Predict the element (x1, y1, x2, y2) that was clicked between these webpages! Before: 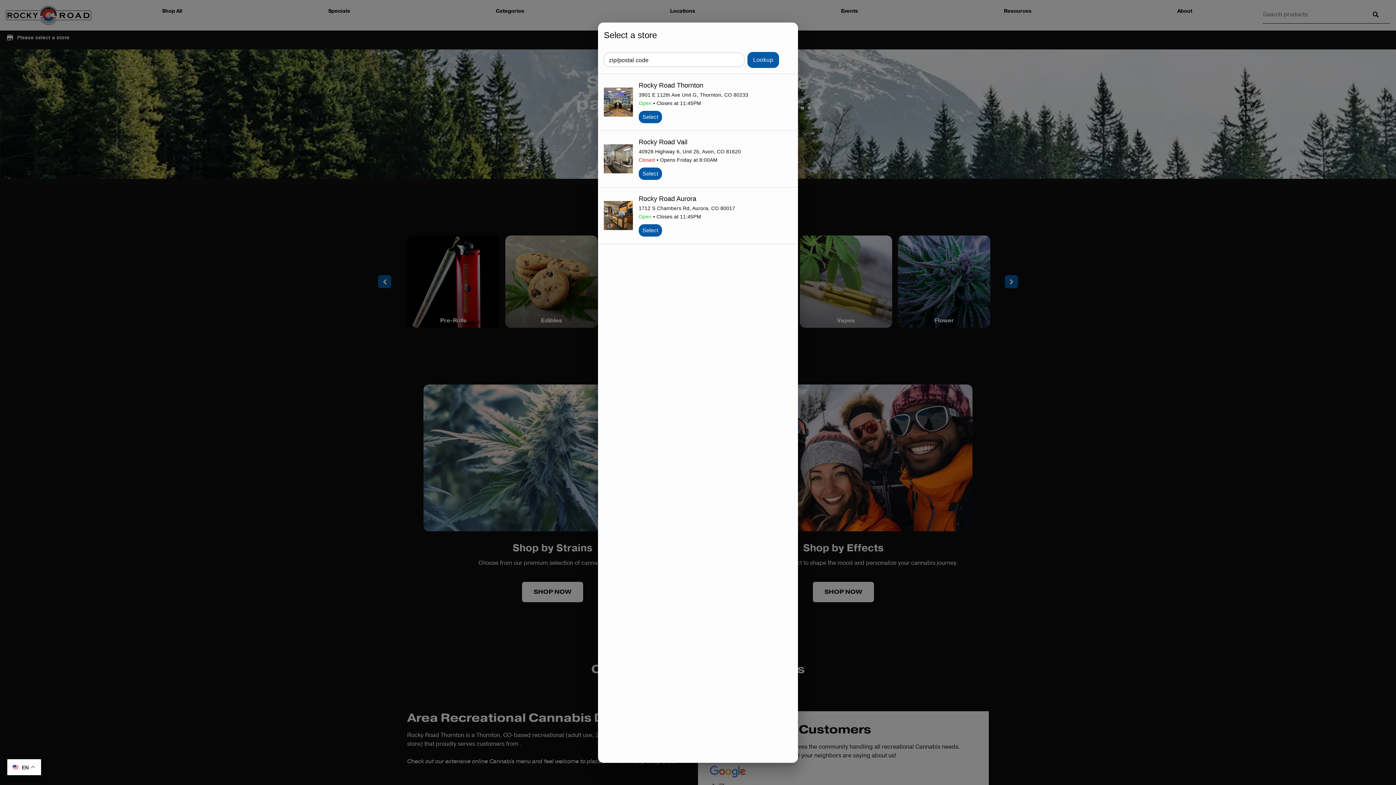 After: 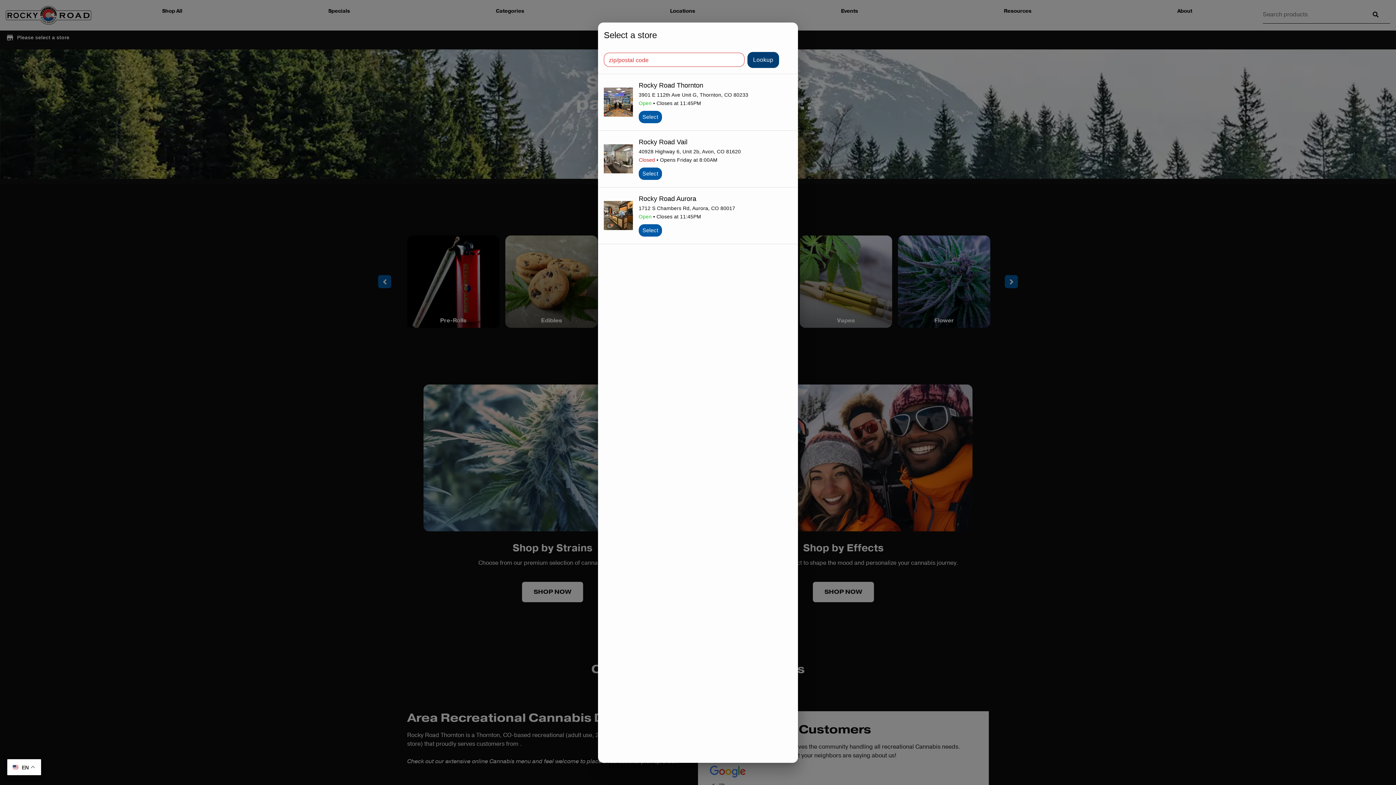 Action: bbox: (747, 51, 779, 67) label: Lookup